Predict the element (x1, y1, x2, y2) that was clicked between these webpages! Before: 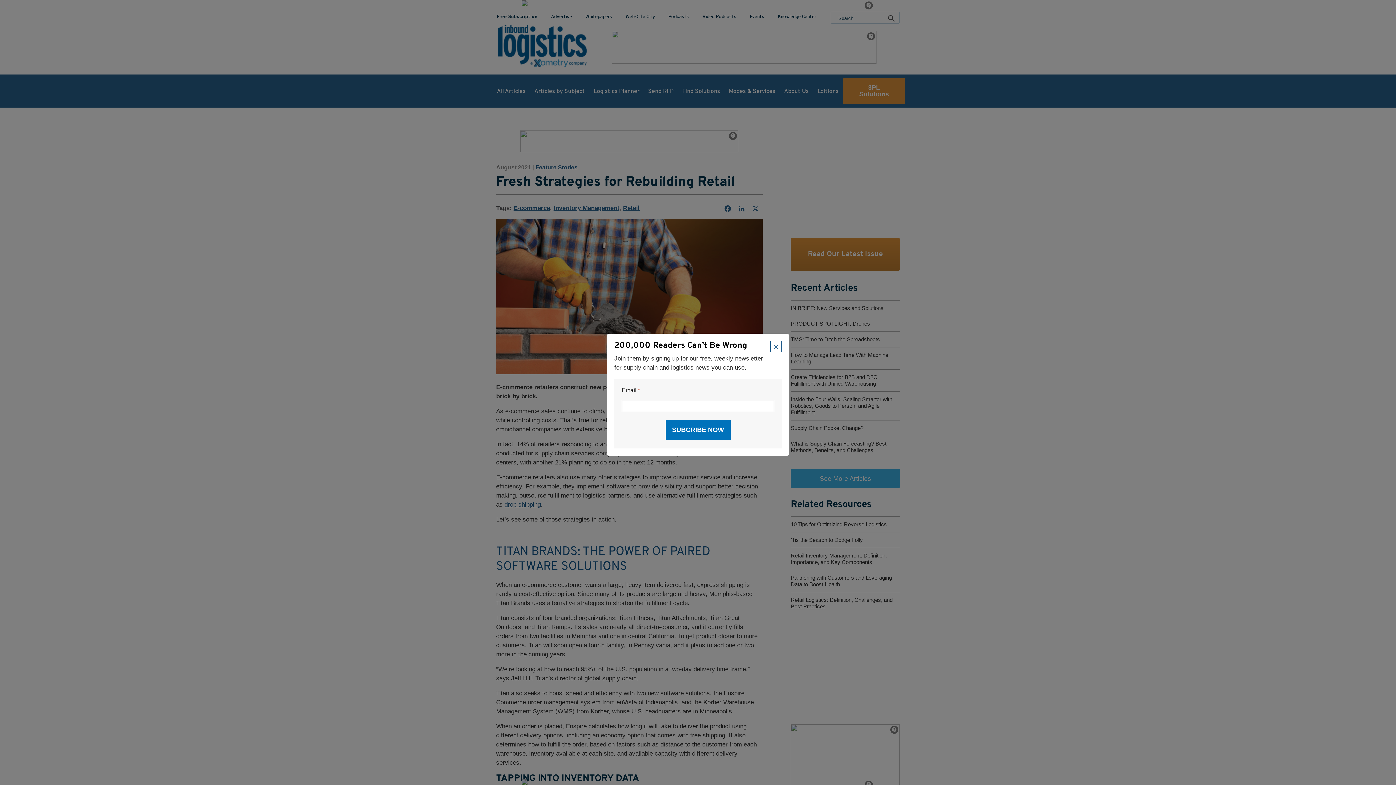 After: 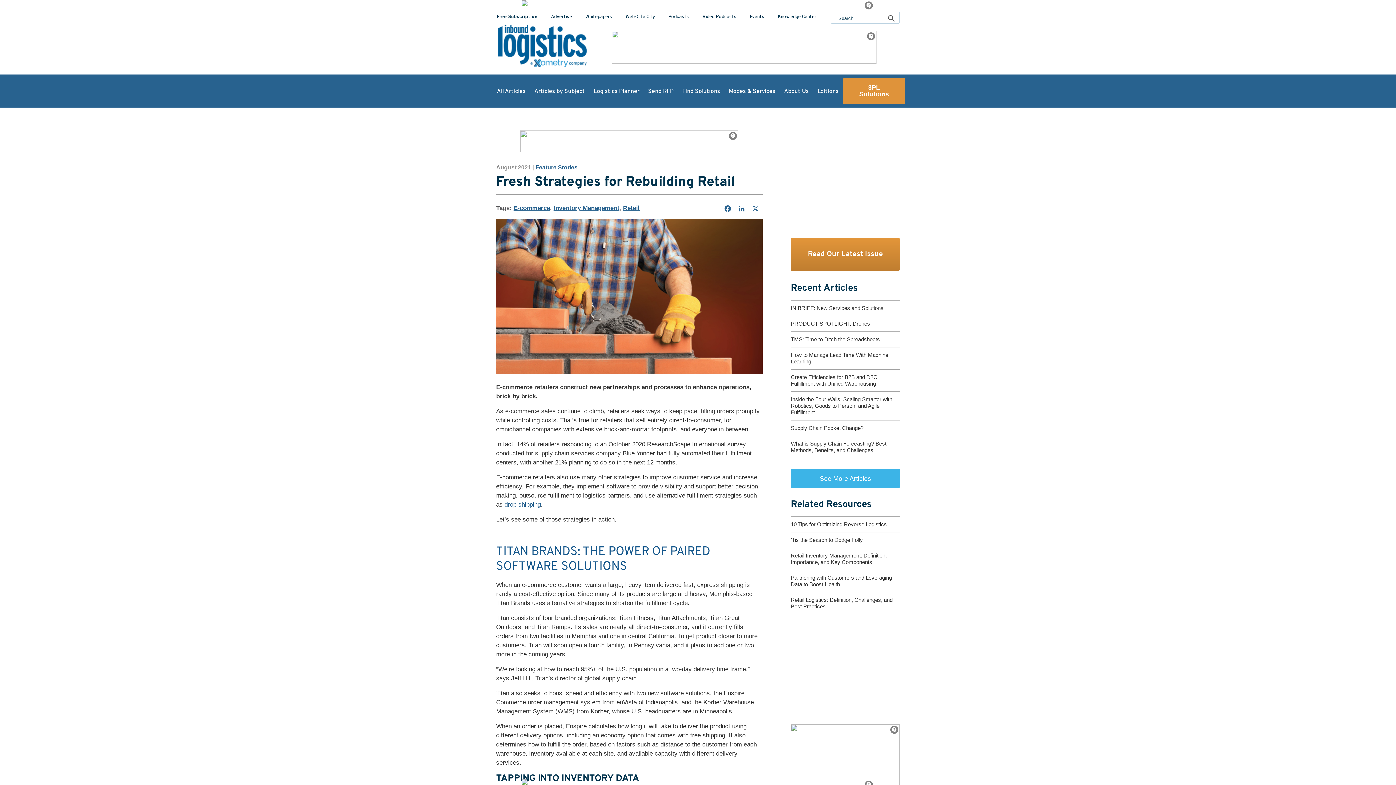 Action: label: × bbox: (770, 341, 781, 352)